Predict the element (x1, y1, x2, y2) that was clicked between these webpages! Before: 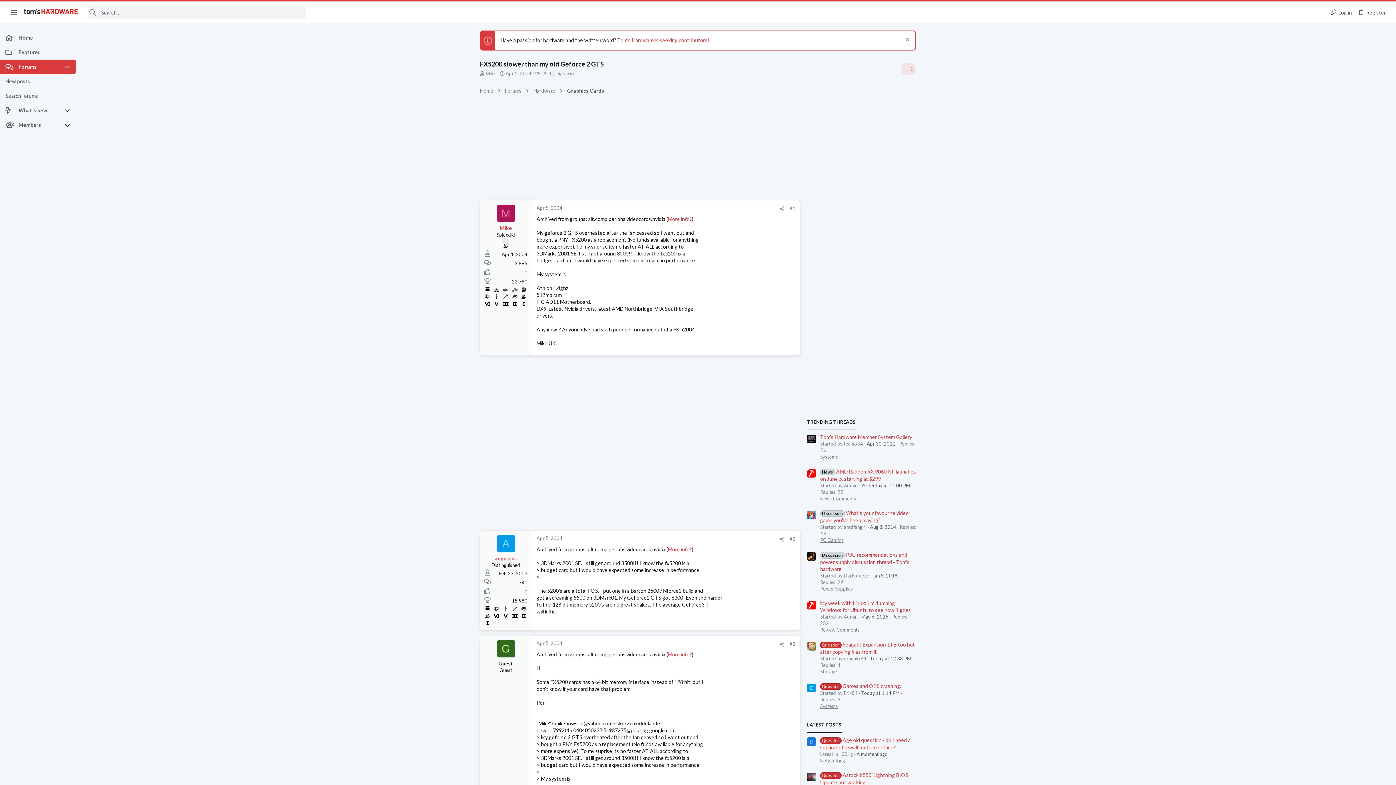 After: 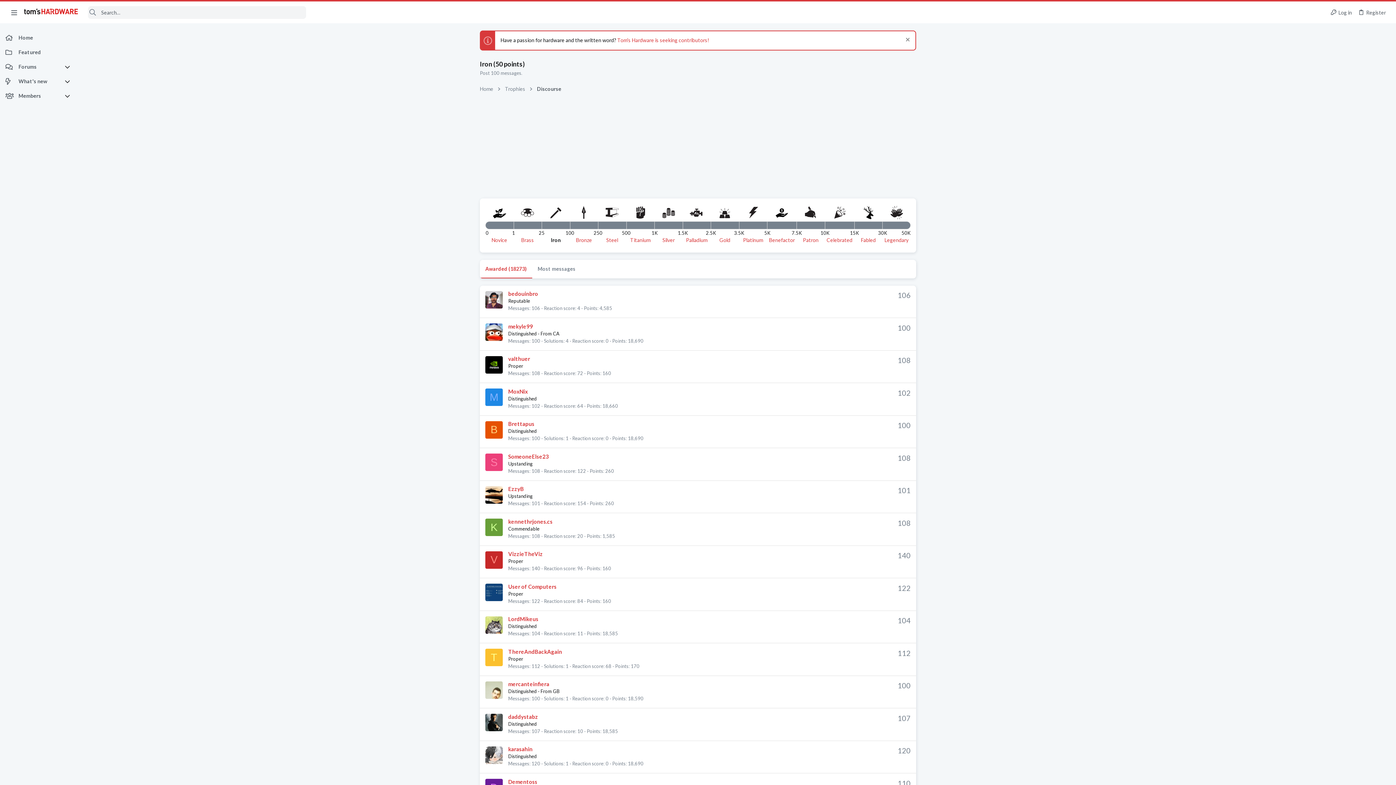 Action: bbox: (501, 292, 509, 299)